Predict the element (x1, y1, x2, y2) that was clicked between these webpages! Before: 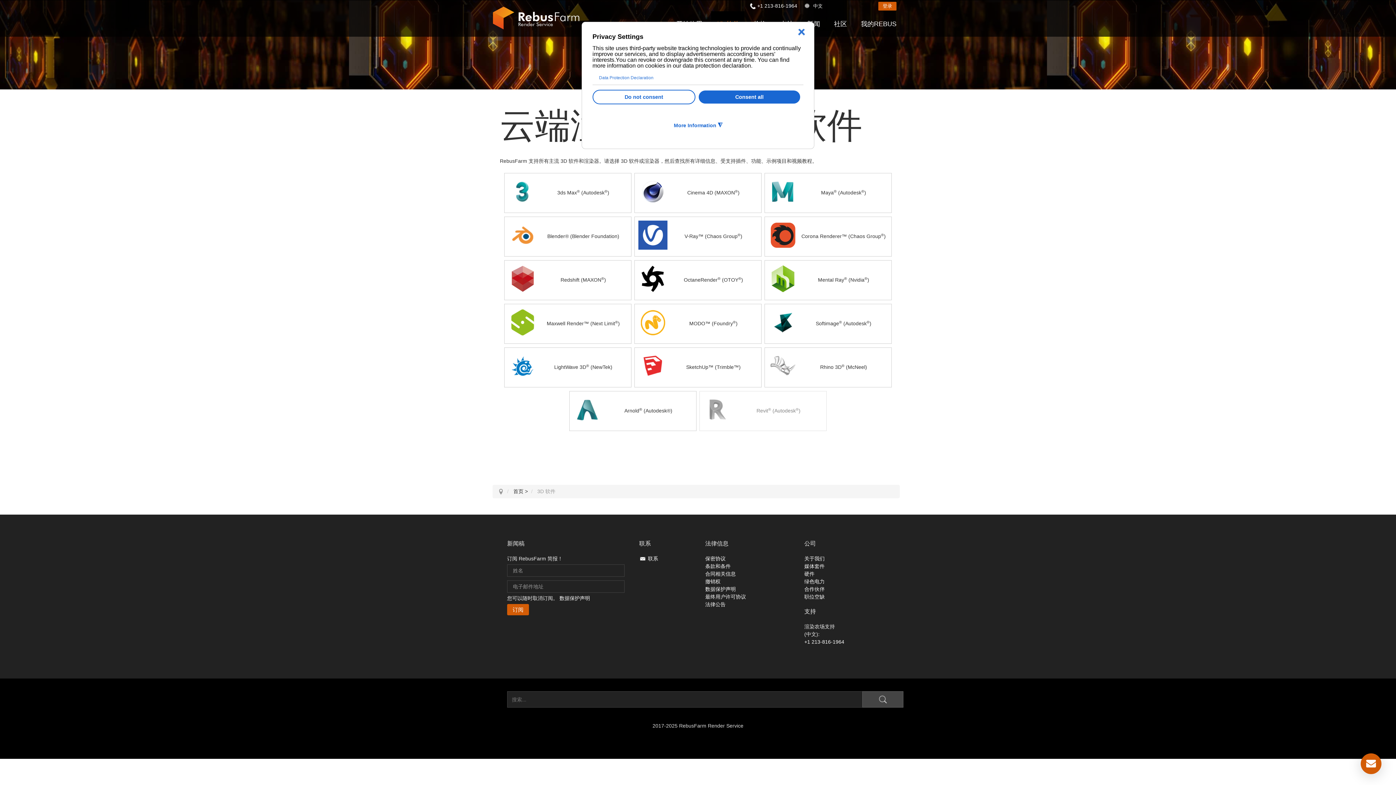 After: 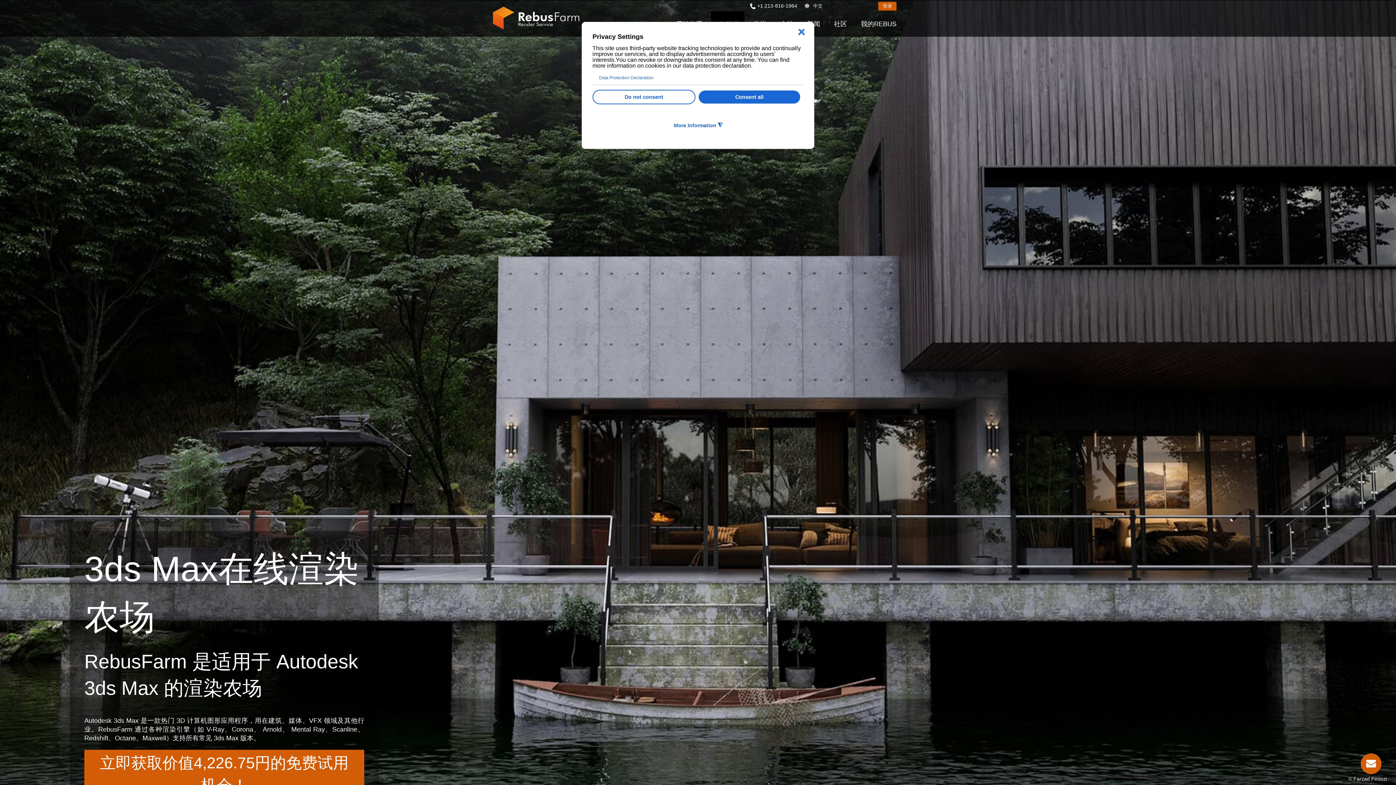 Action: label: 3ds Max® (Autodesk®) bbox: (503, 209, 632, 214)